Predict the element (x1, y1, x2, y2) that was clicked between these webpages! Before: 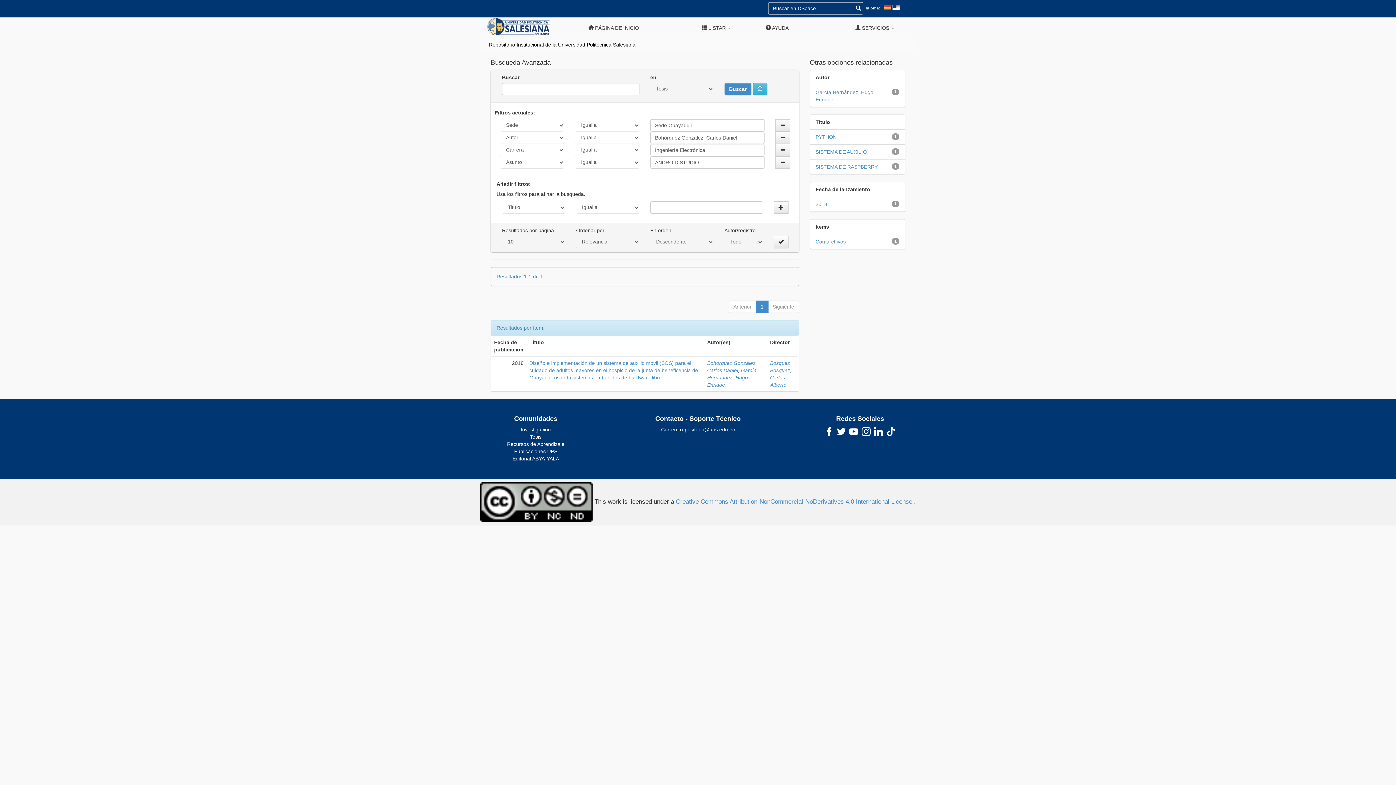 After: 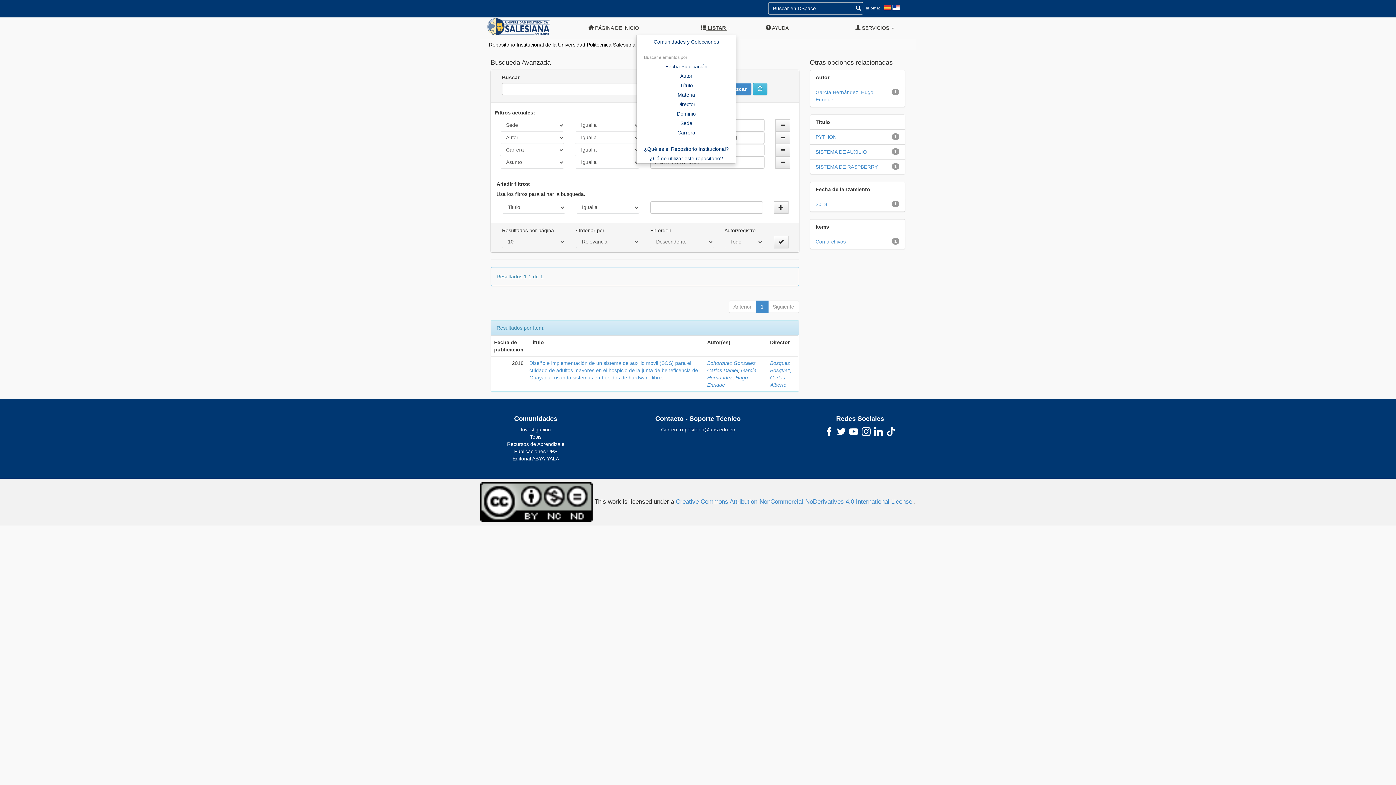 Action: label:  LISTAR  bbox: (654, 21, 736, 34)